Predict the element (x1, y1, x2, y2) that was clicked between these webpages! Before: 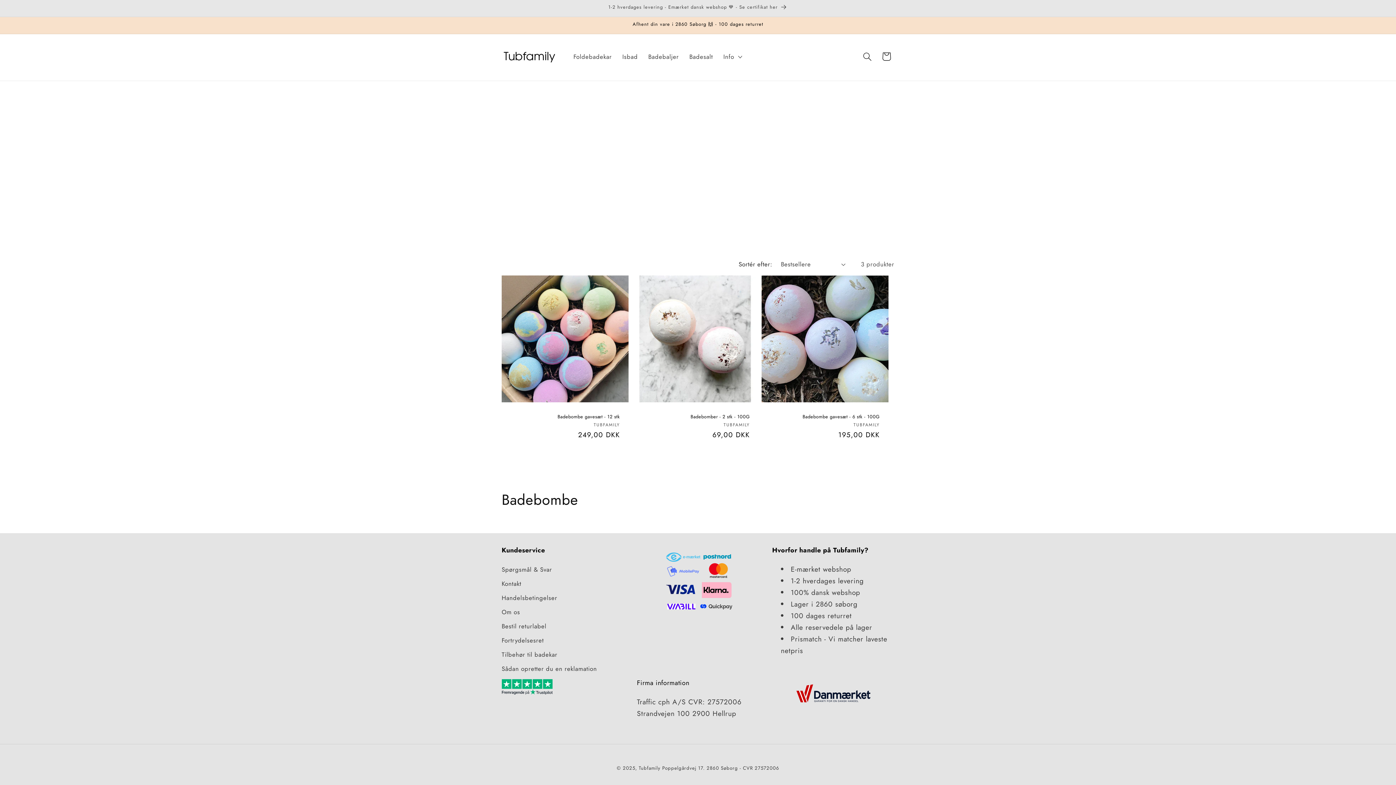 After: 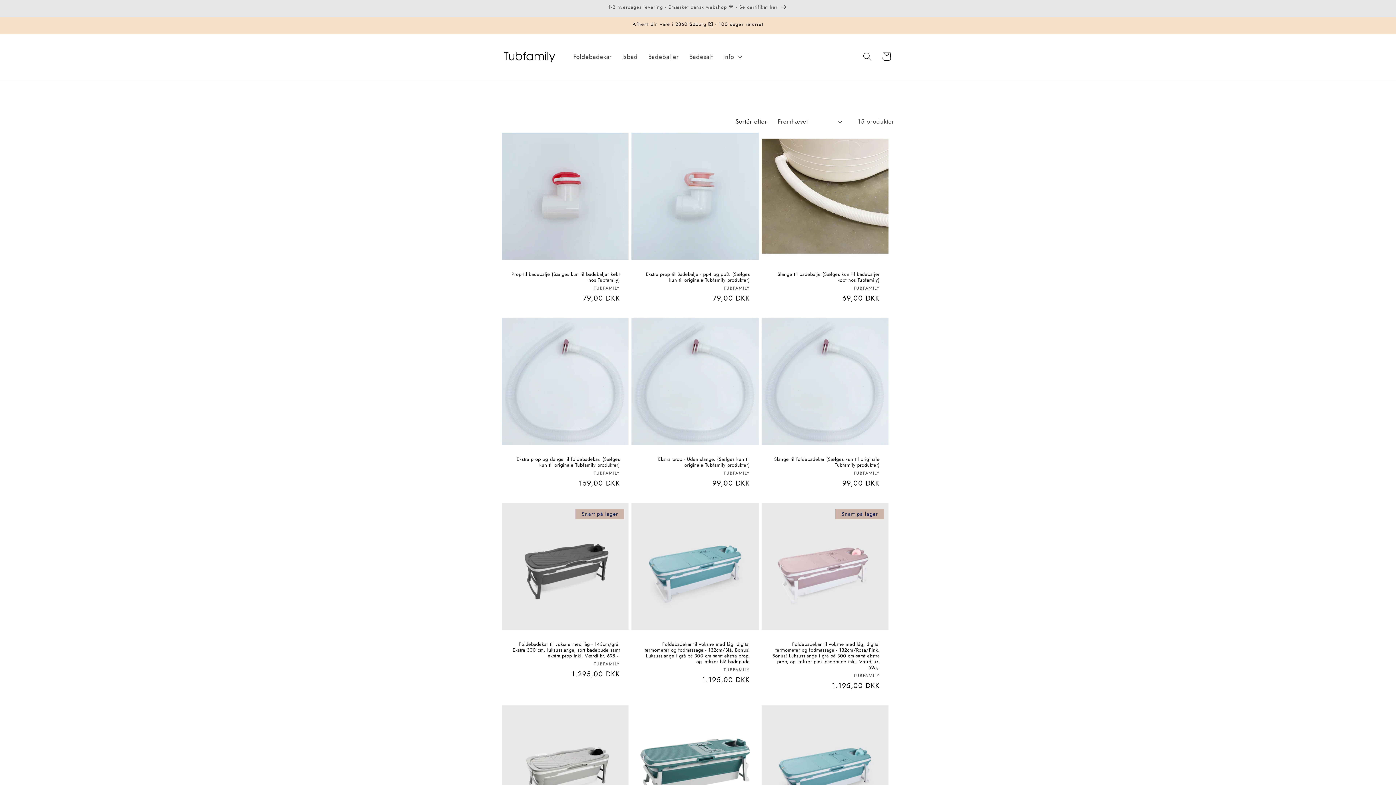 Action: label: Tilbehør til badekar bbox: (501, 647, 557, 662)